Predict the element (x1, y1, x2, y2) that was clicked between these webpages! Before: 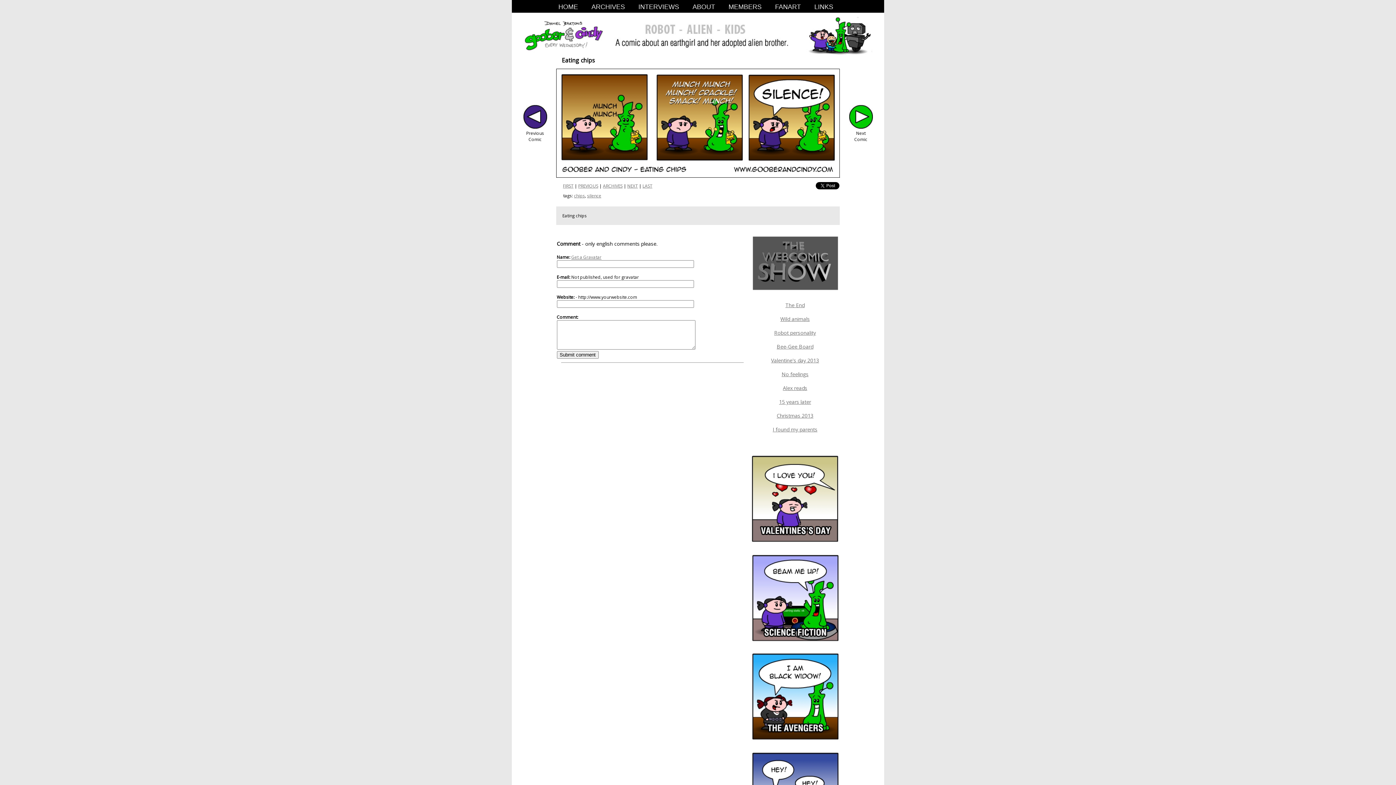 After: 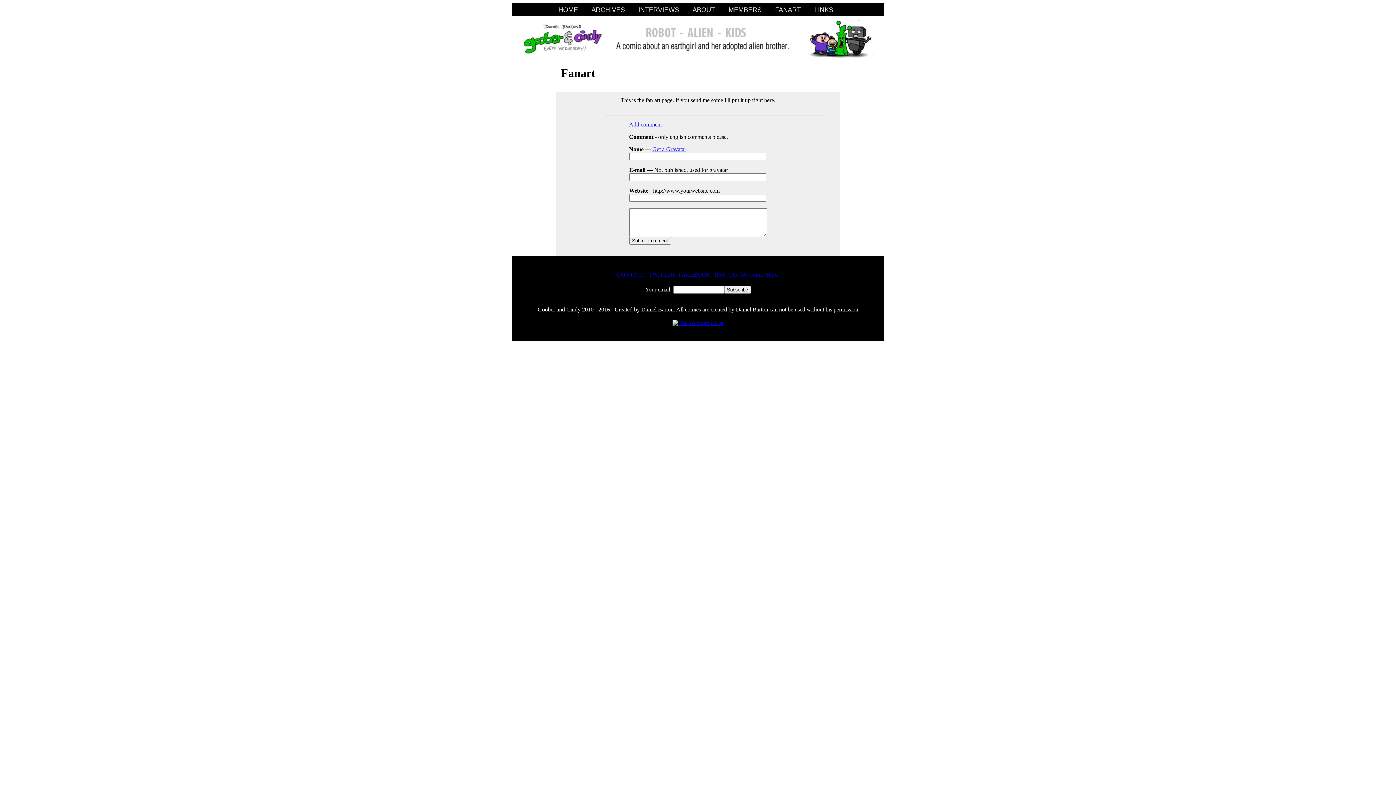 Action: label: FANART bbox: (768, 3, 807, 10)